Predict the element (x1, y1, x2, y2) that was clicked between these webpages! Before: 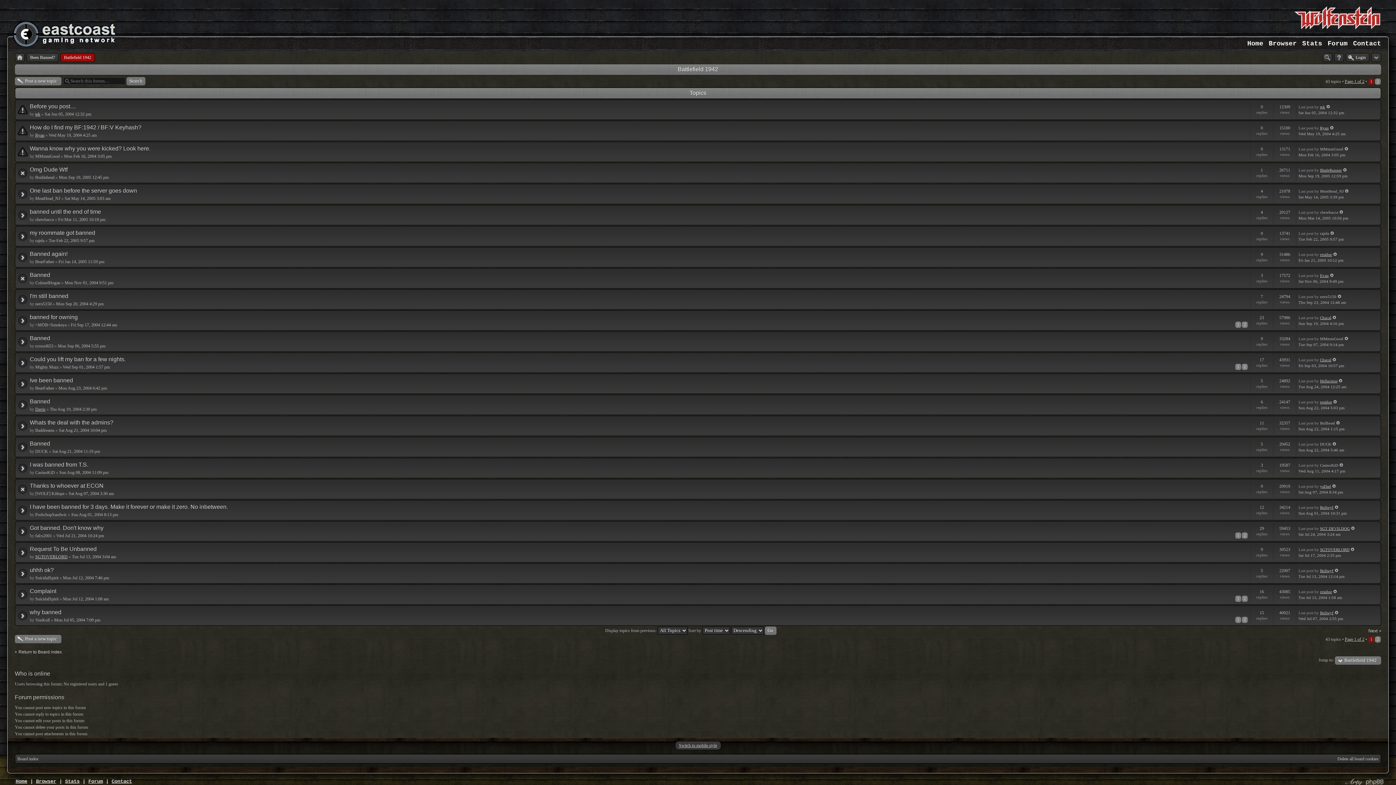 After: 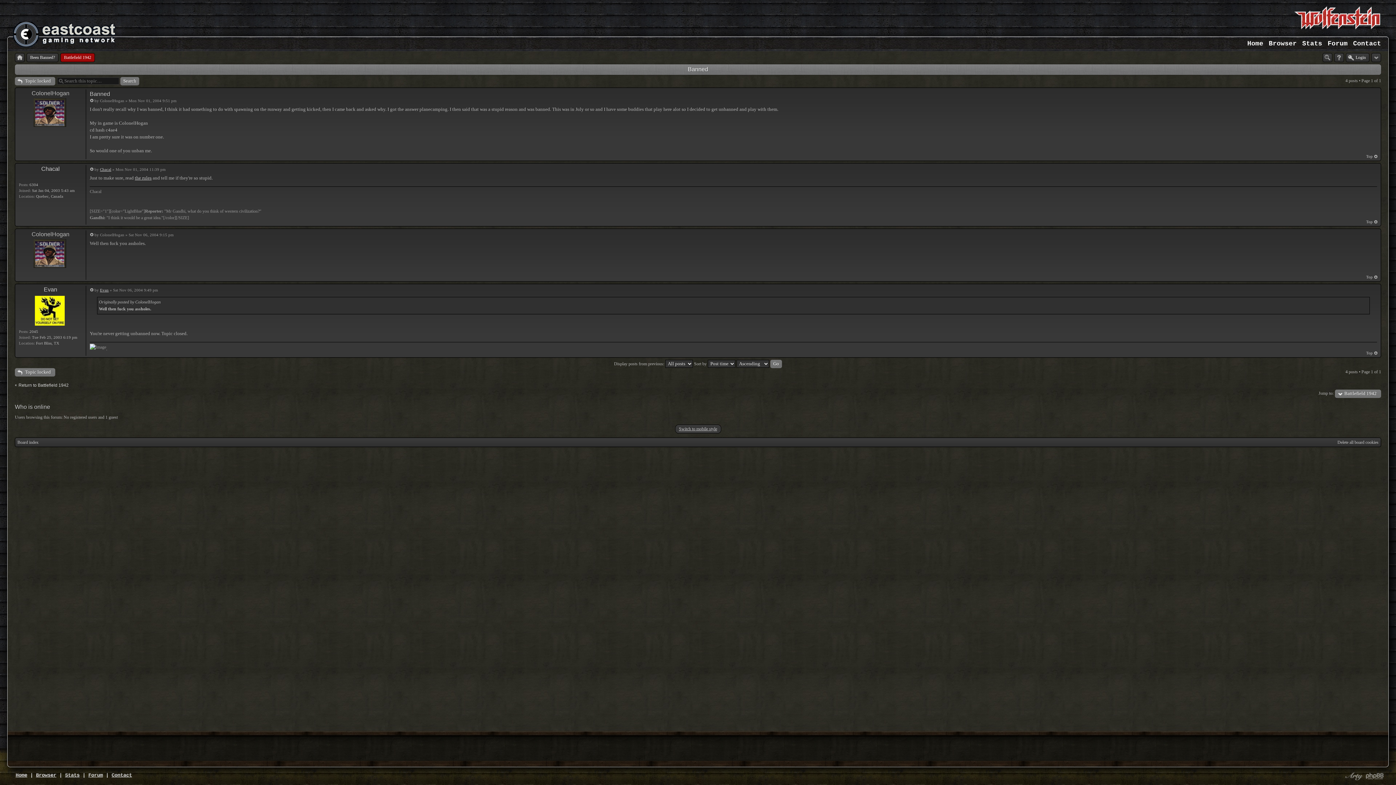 Action: bbox: (1330, 273, 1334, 277)